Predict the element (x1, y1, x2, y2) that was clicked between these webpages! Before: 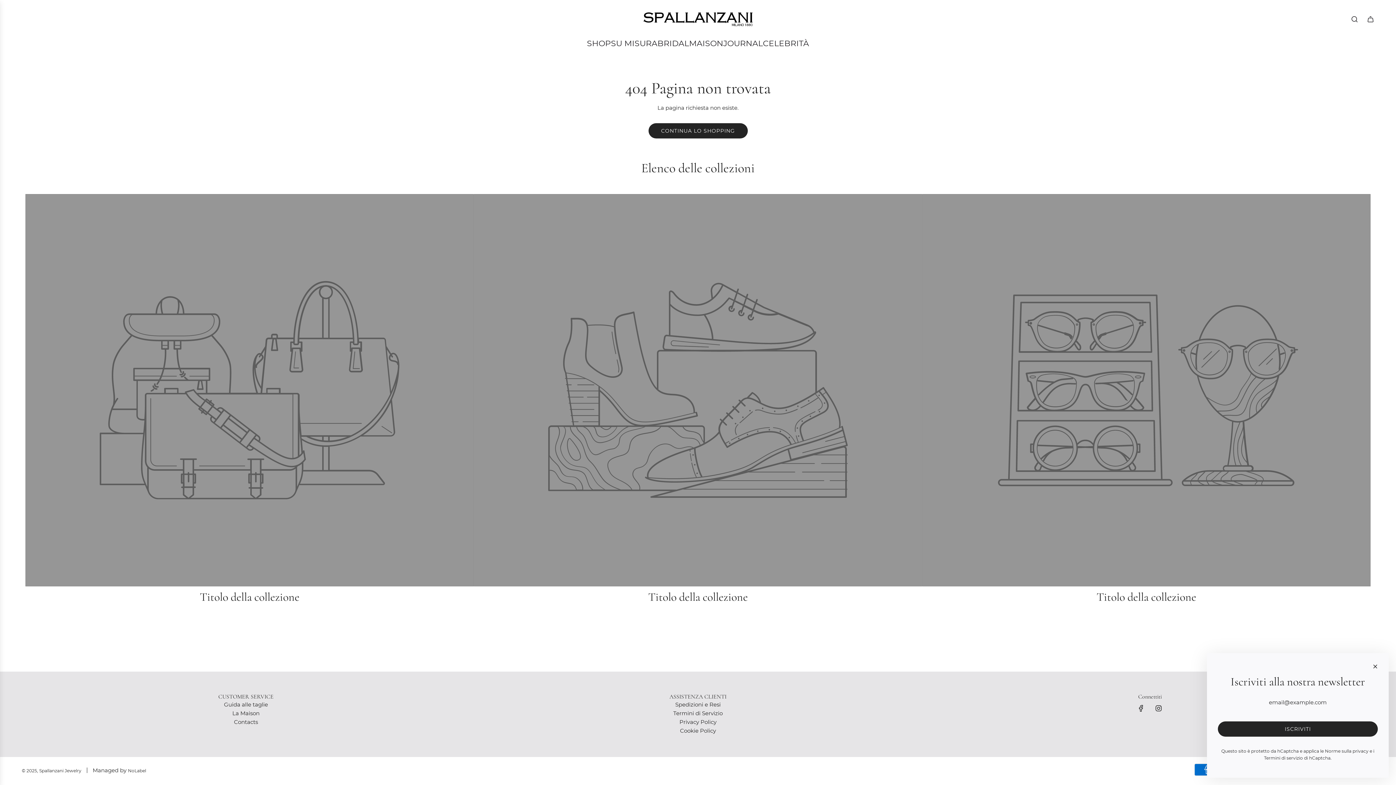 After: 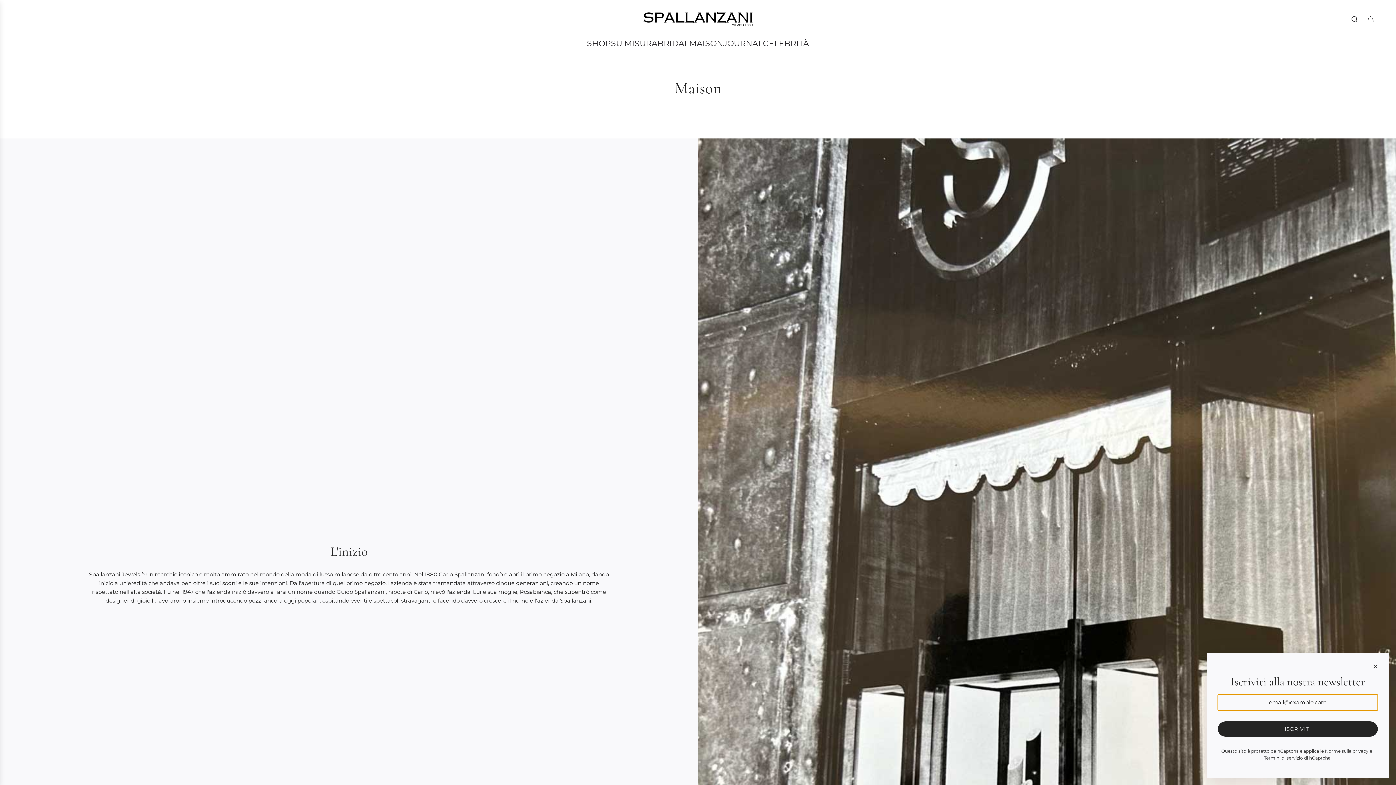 Action: bbox: (689, 31, 723, 55) label: MAISON